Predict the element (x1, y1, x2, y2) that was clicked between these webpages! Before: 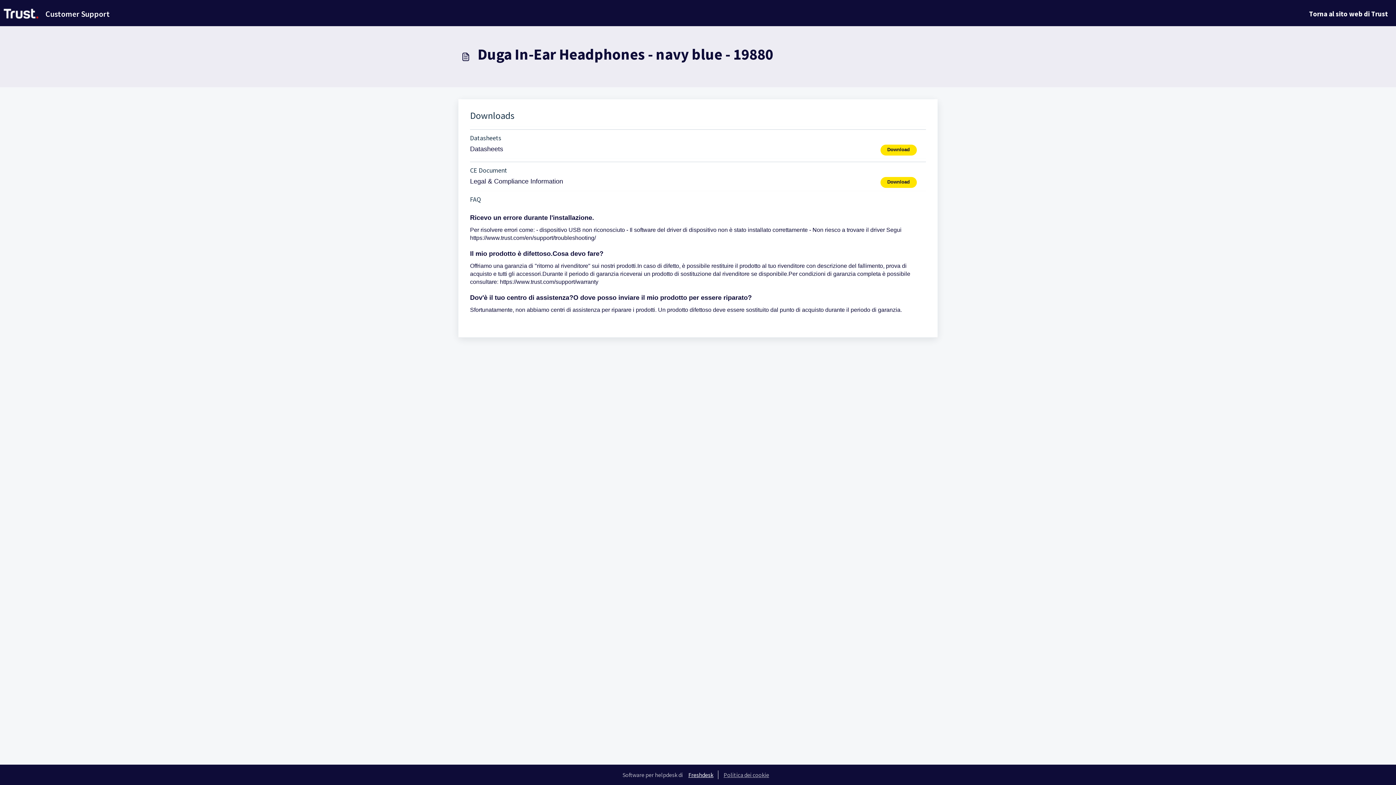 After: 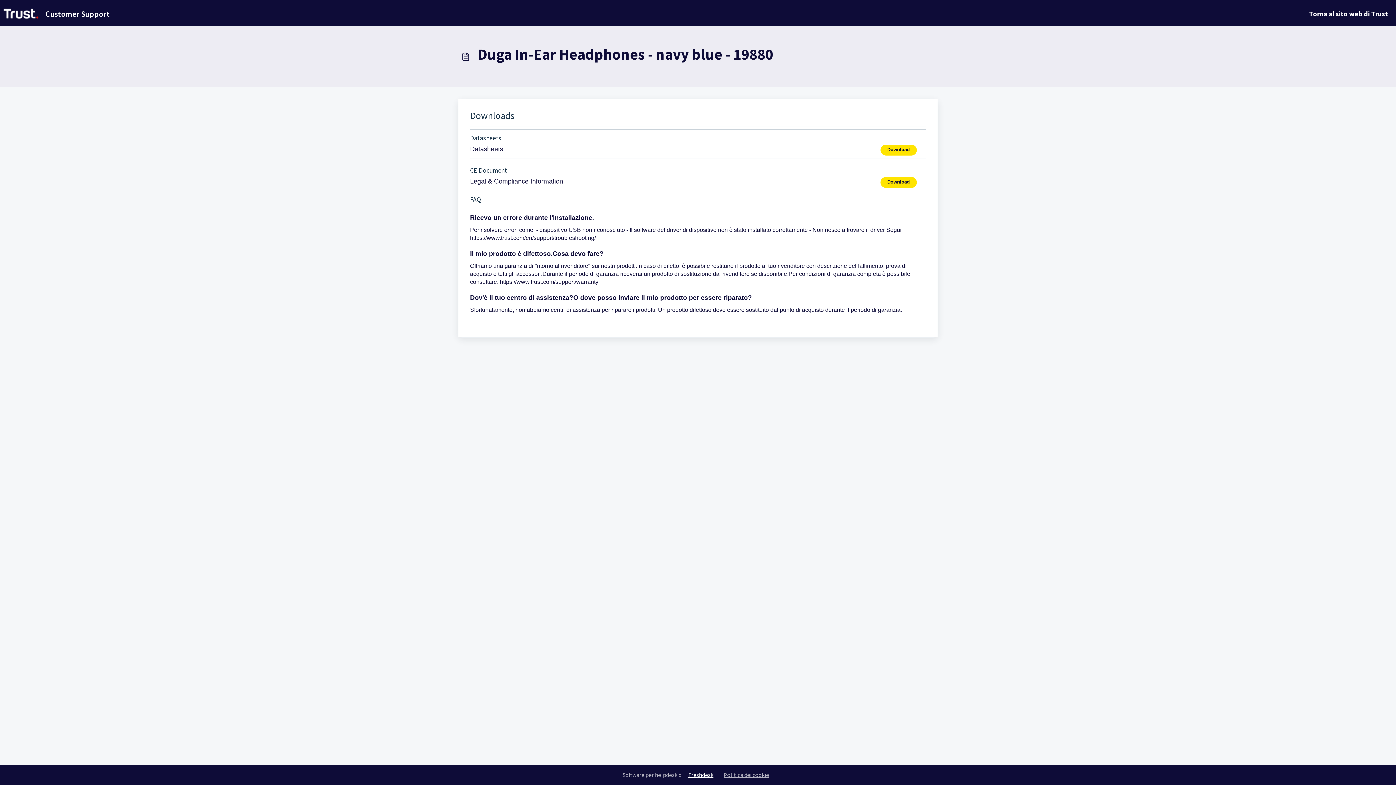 Action: bbox: (880, 144, 926, 155) label: Download